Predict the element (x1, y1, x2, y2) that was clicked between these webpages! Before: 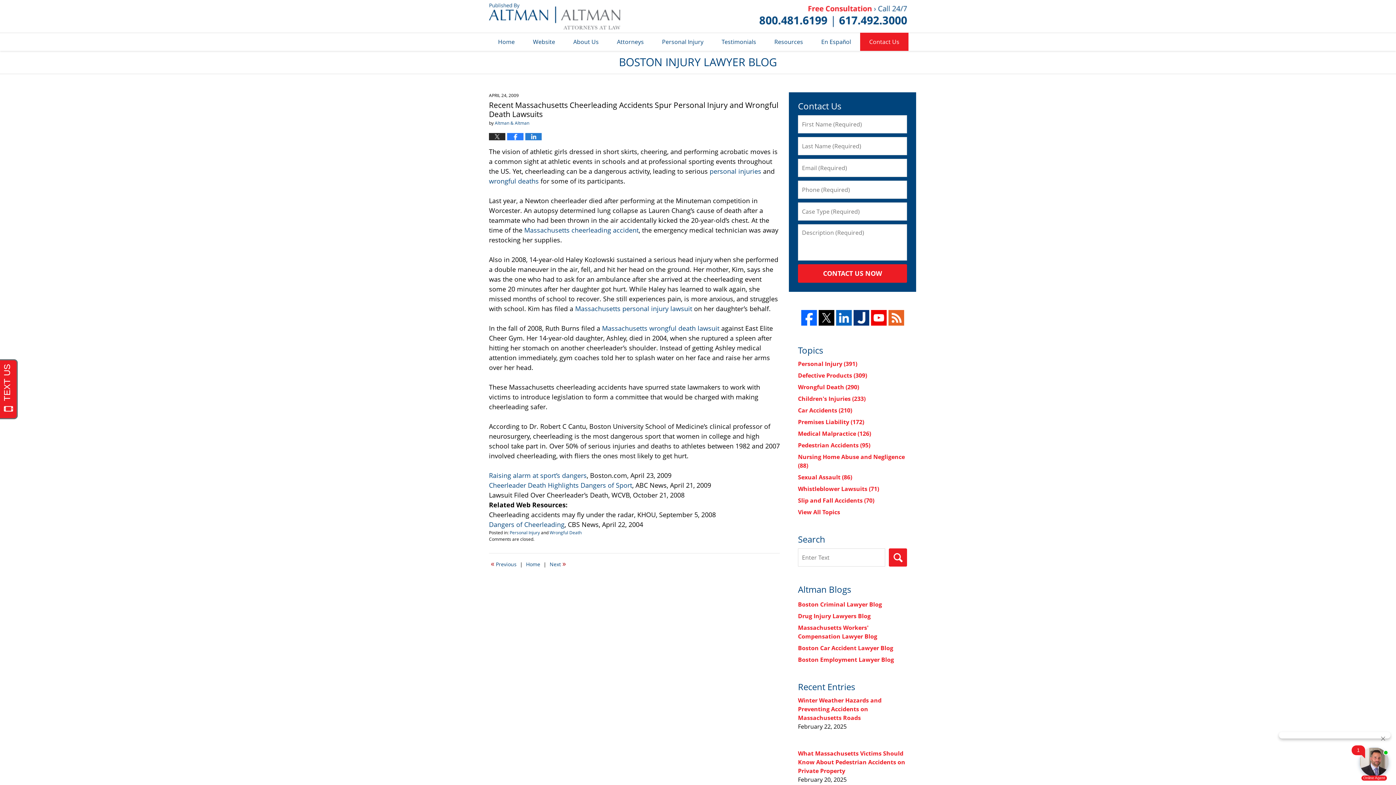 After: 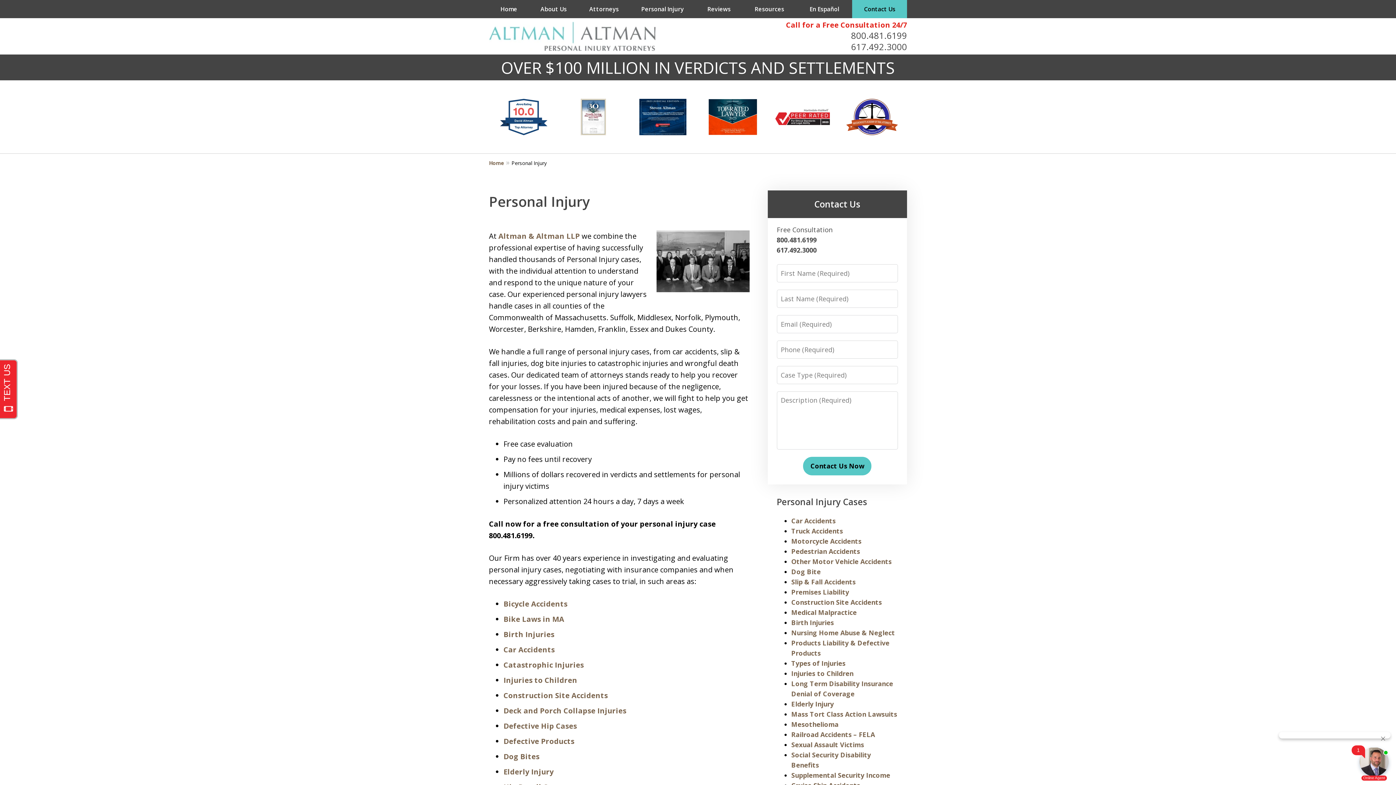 Action: label: Massachusetts cheerleading accident bbox: (524, 225, 638, 234)